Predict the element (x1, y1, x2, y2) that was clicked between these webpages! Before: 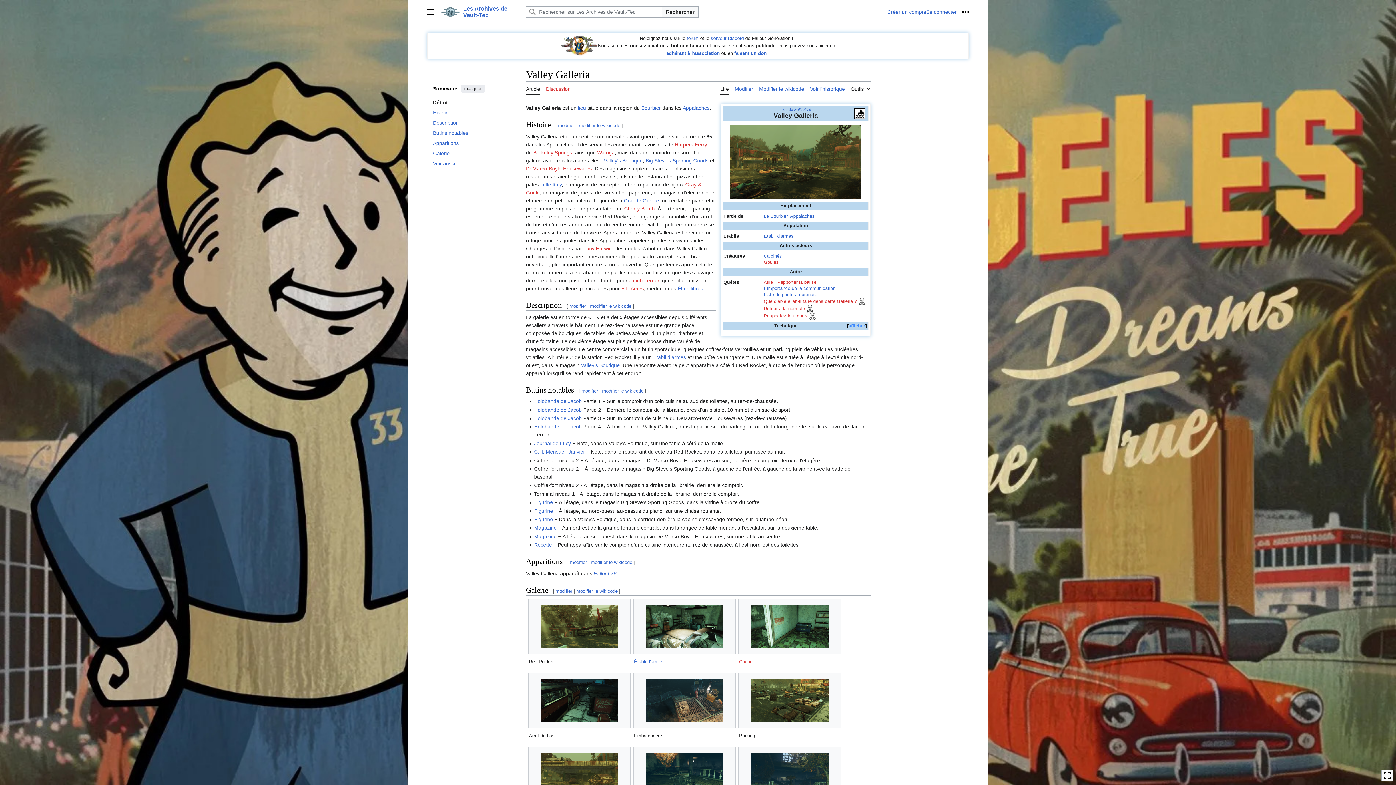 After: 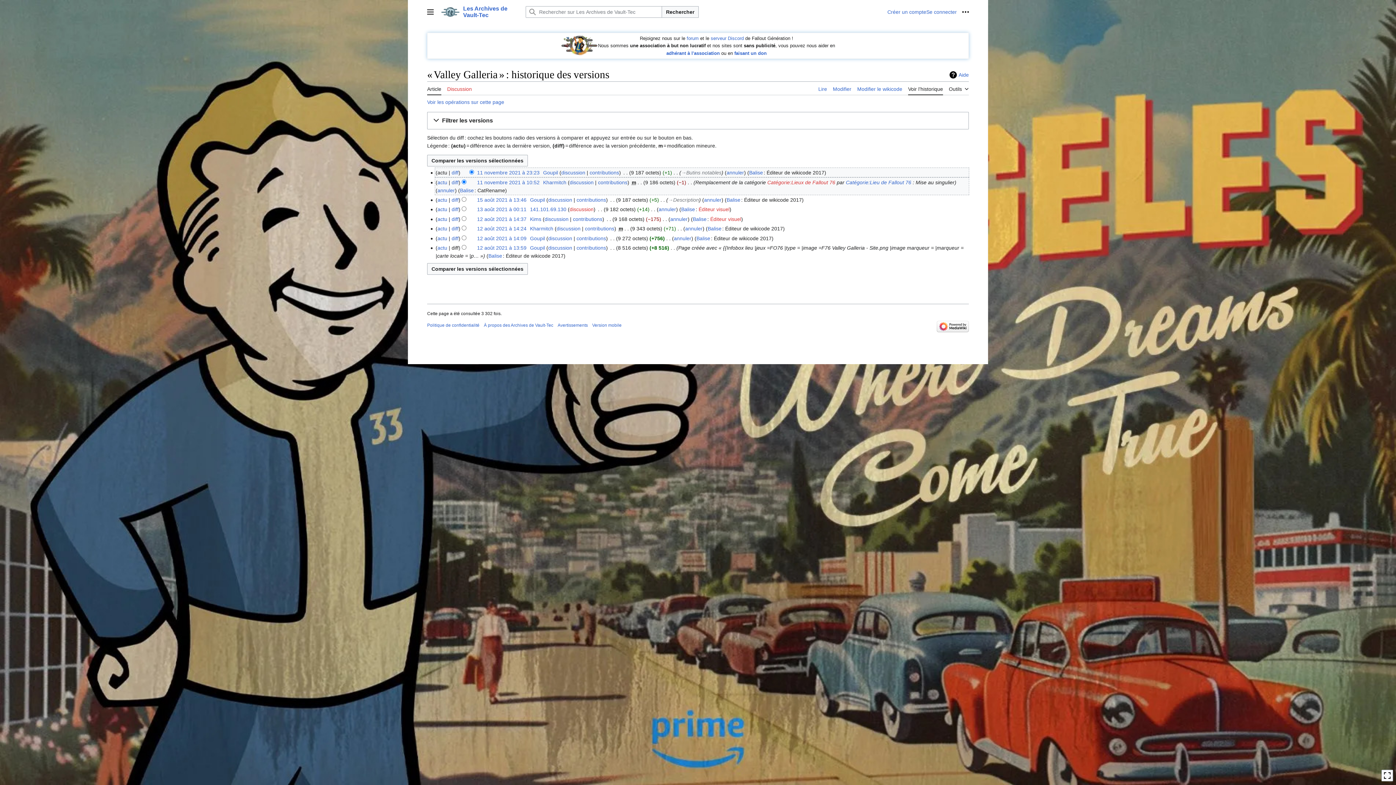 Action: label: Voir l’historique bbox: (810, 81, 845, 94)